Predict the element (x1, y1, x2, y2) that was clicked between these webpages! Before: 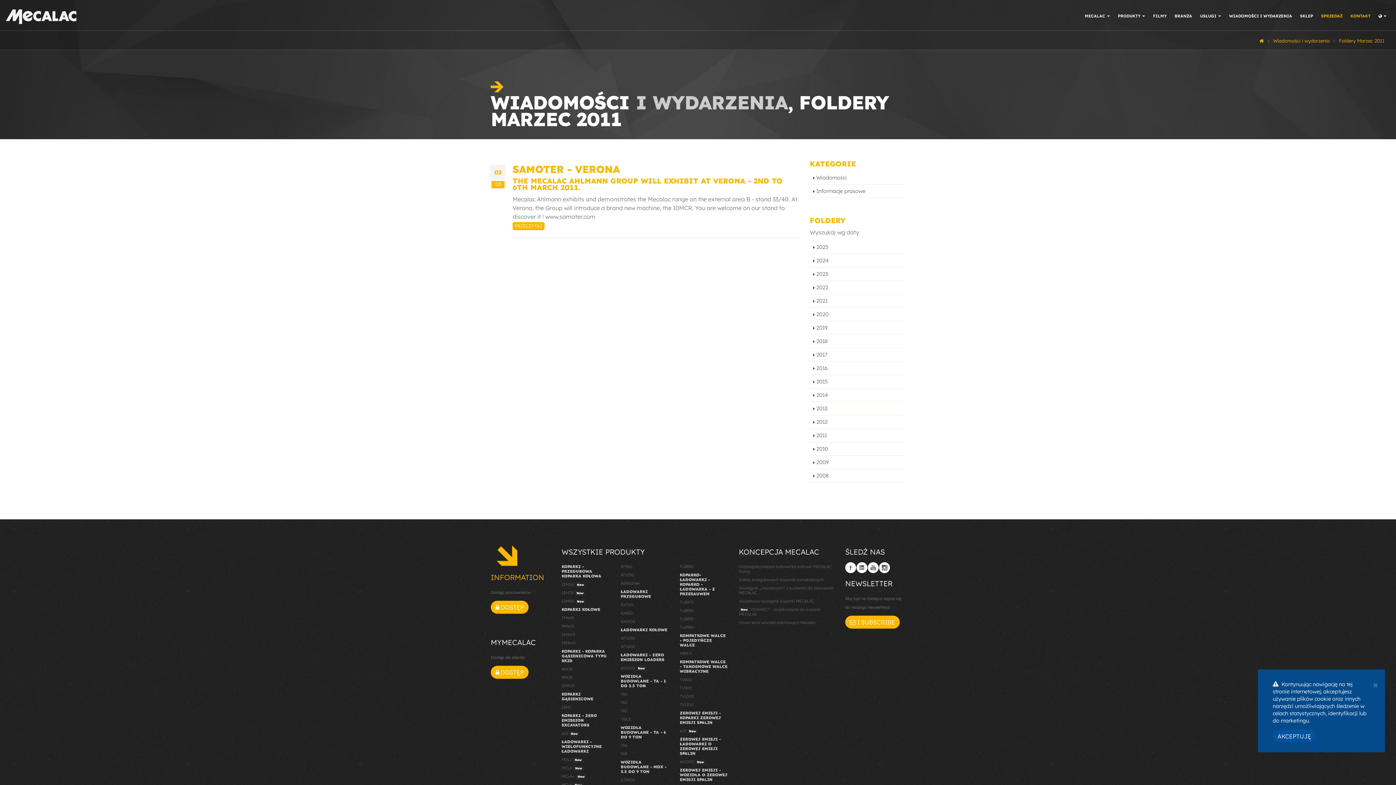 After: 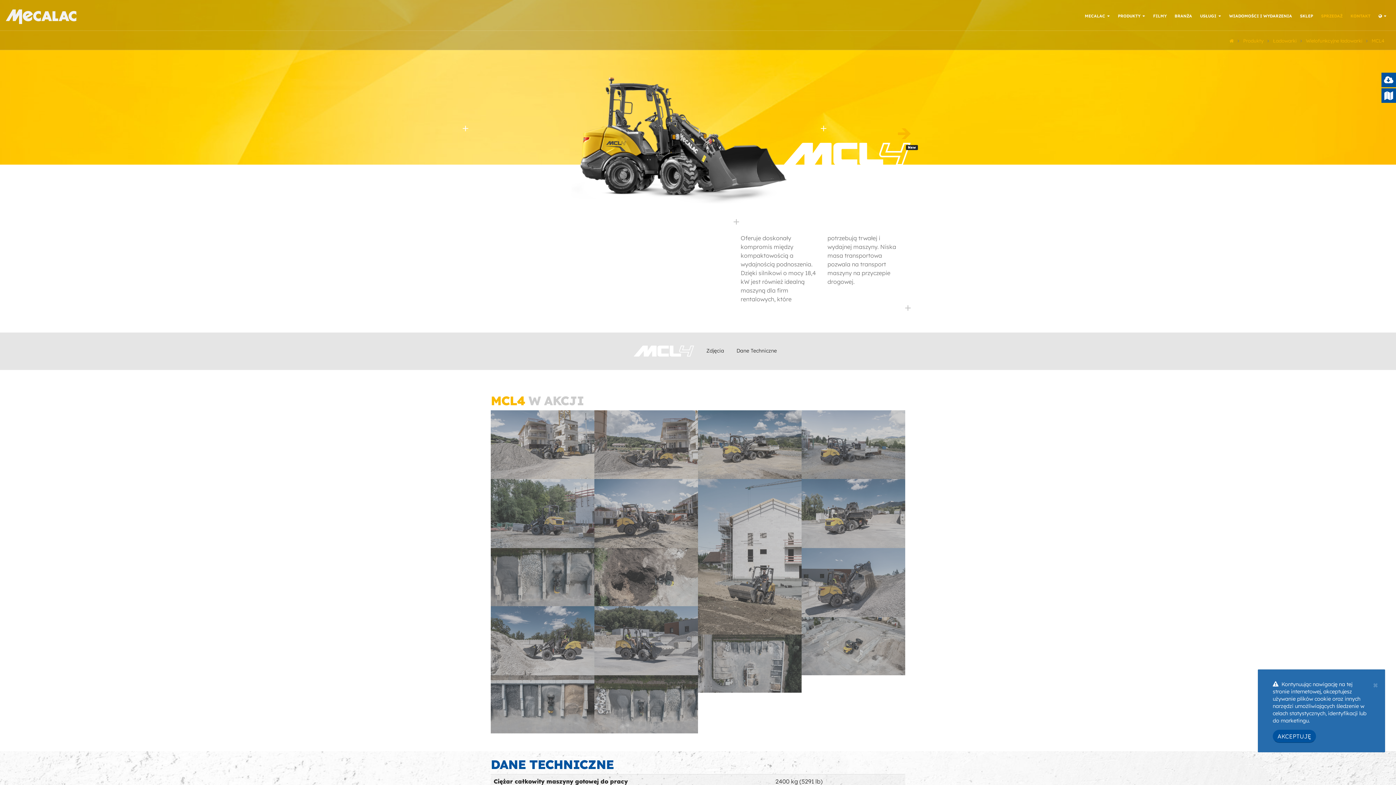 Action: label: MCL4 New bbox: (561, 764, 610, 772)